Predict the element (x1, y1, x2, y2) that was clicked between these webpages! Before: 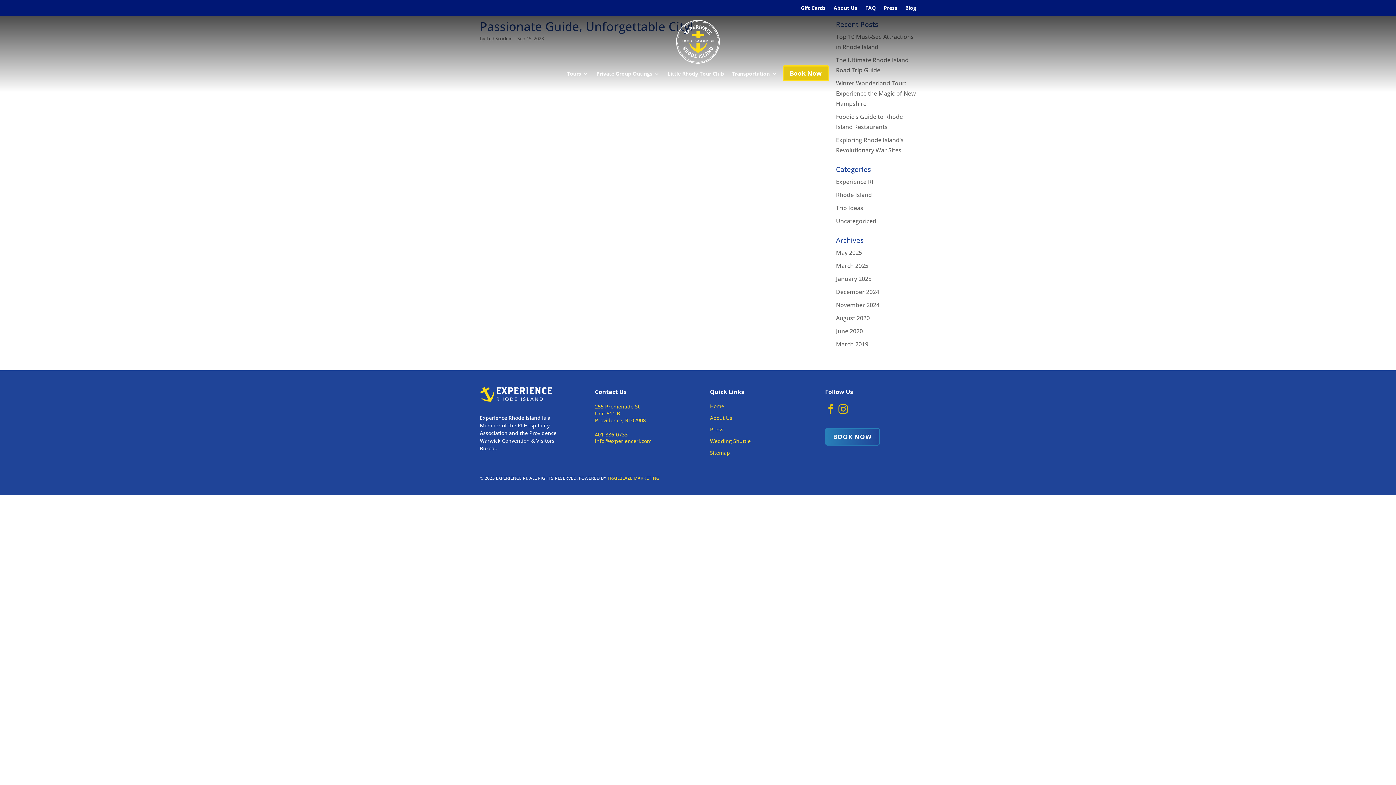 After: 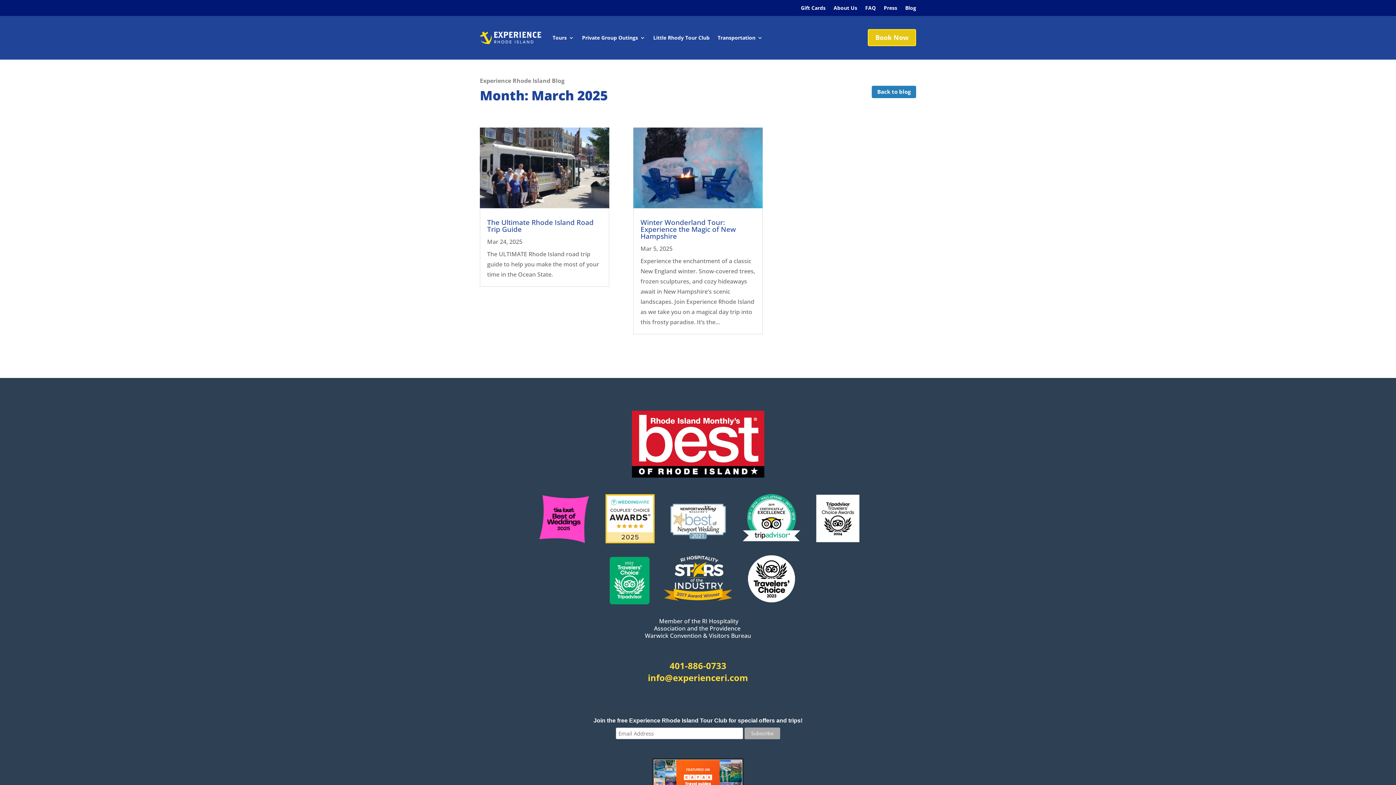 Action: label: March 2025 bbox: (836, 261, 868, 269)